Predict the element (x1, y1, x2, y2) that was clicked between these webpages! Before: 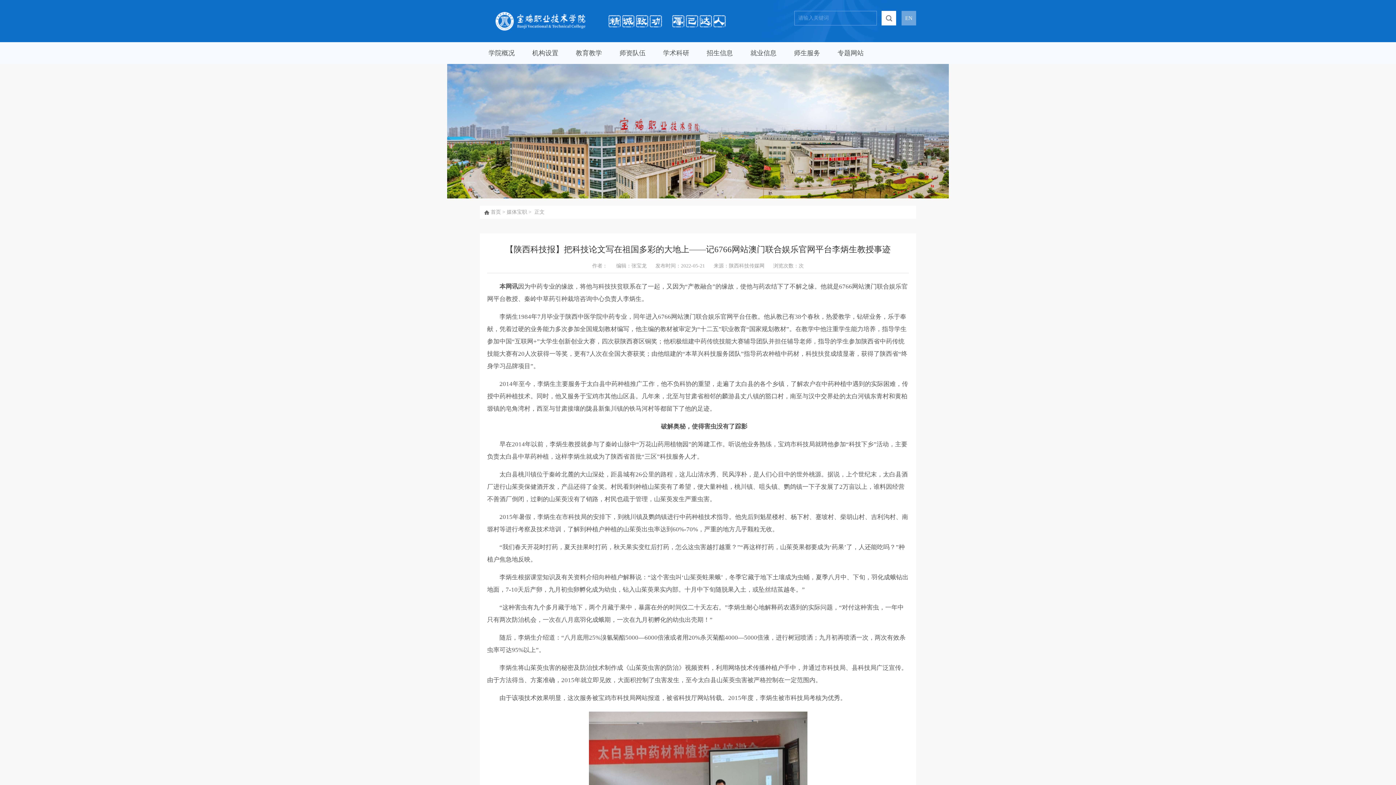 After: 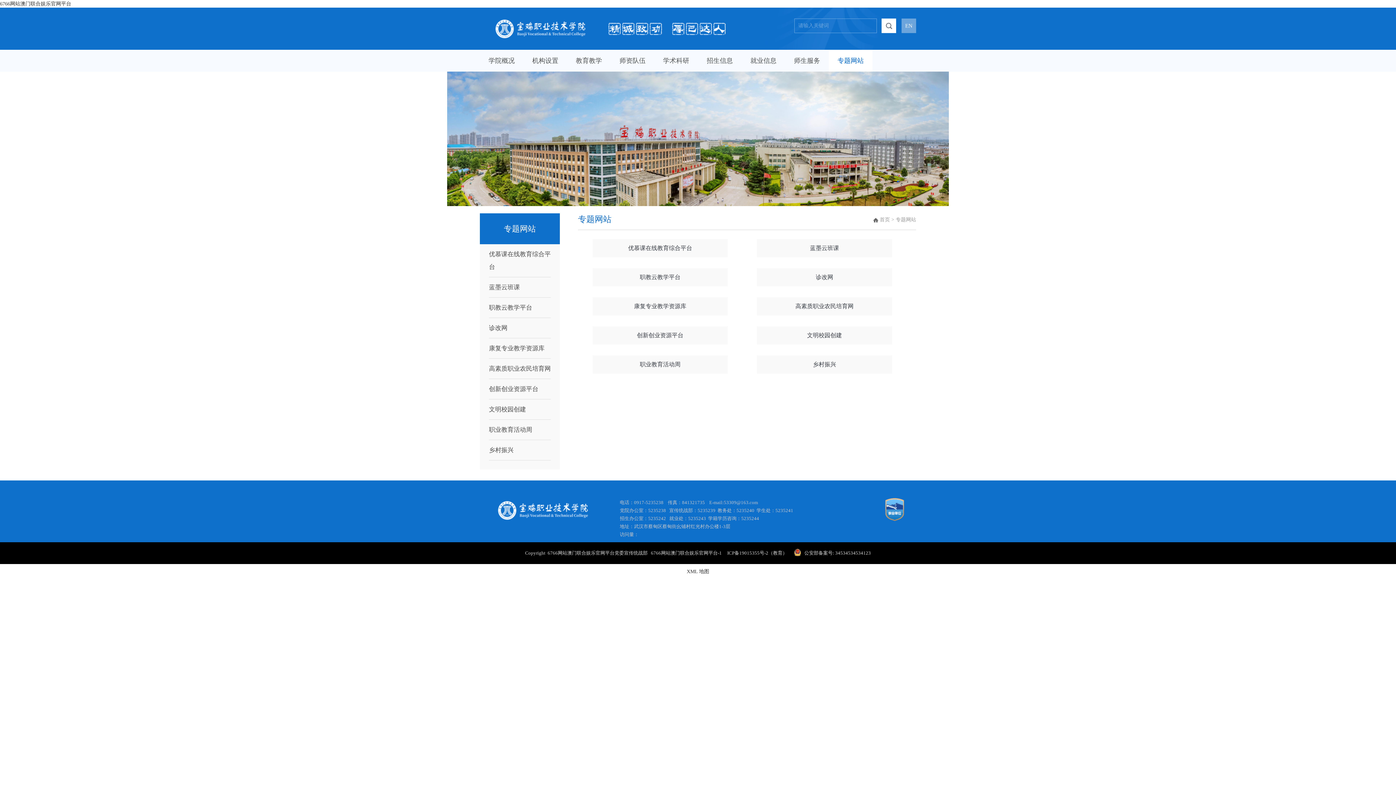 Action: label: 专题网站 bbox: (829, 42, 872, 64)